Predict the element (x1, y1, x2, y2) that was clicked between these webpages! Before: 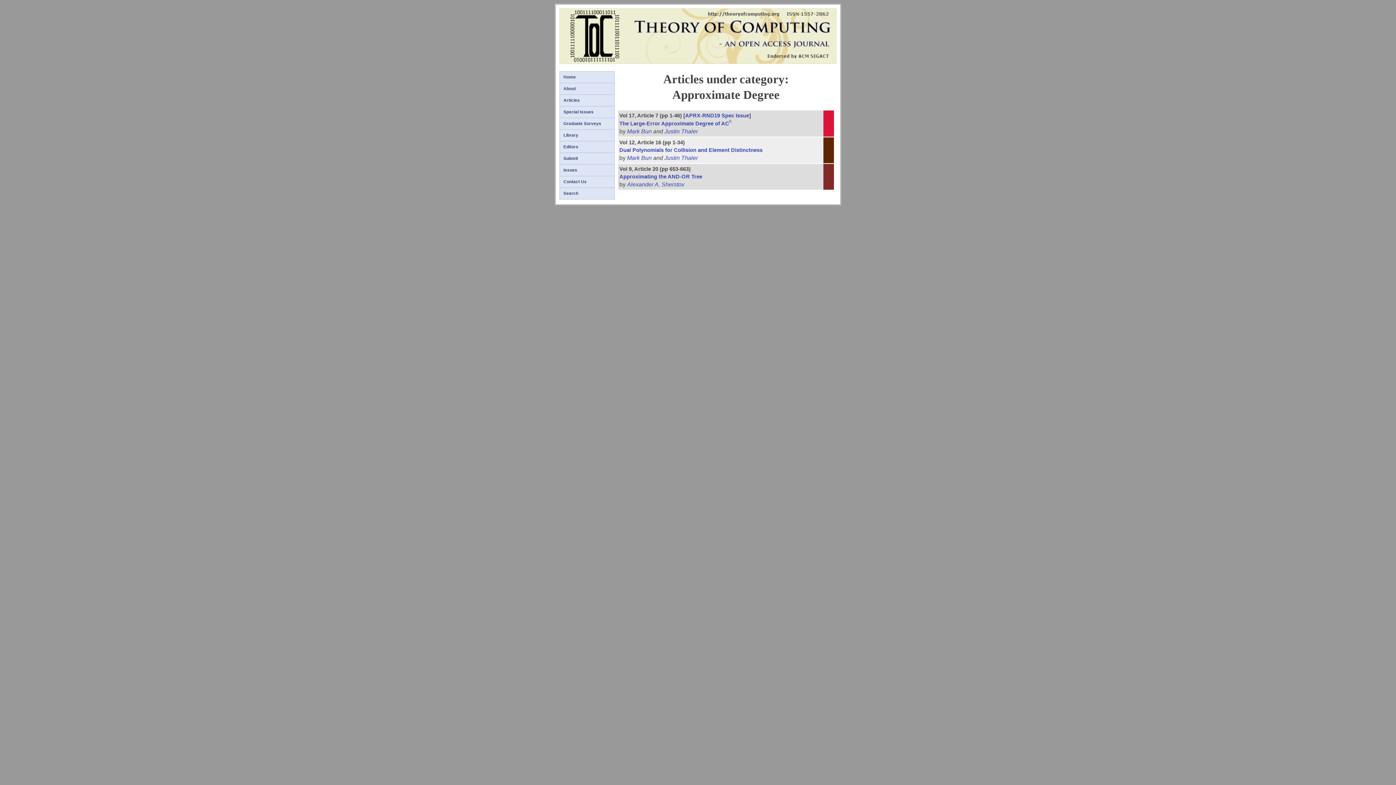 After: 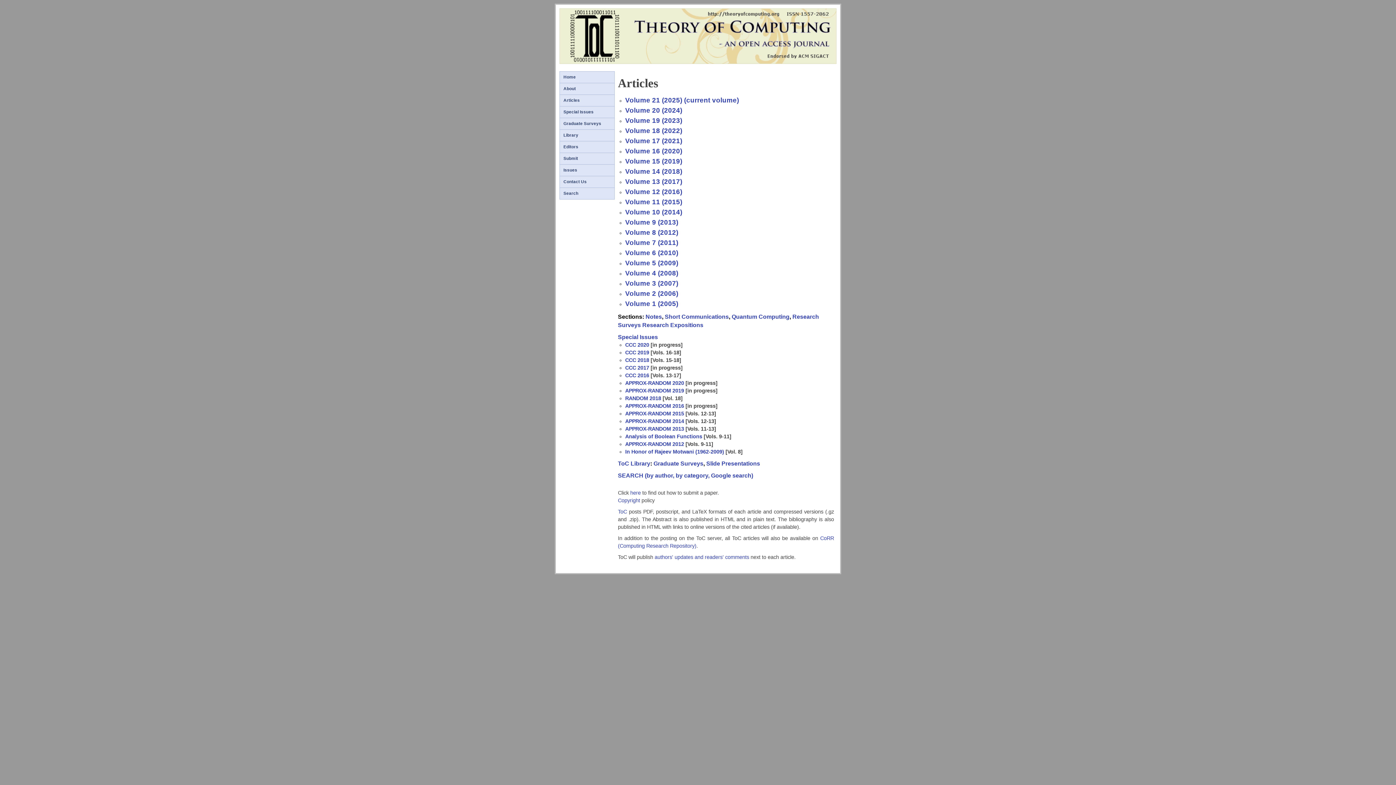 Action: label: Articles bbox: (563, 98, 580, 102)